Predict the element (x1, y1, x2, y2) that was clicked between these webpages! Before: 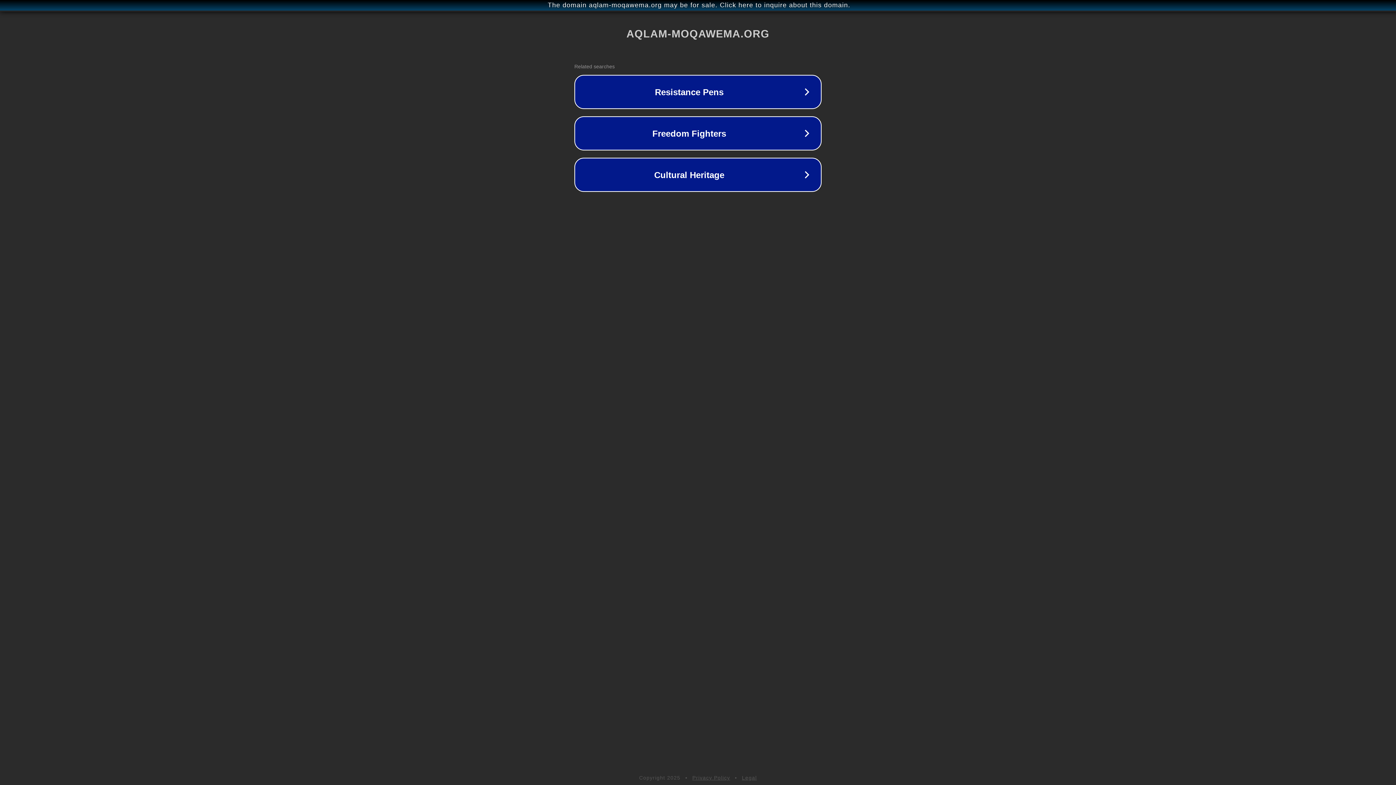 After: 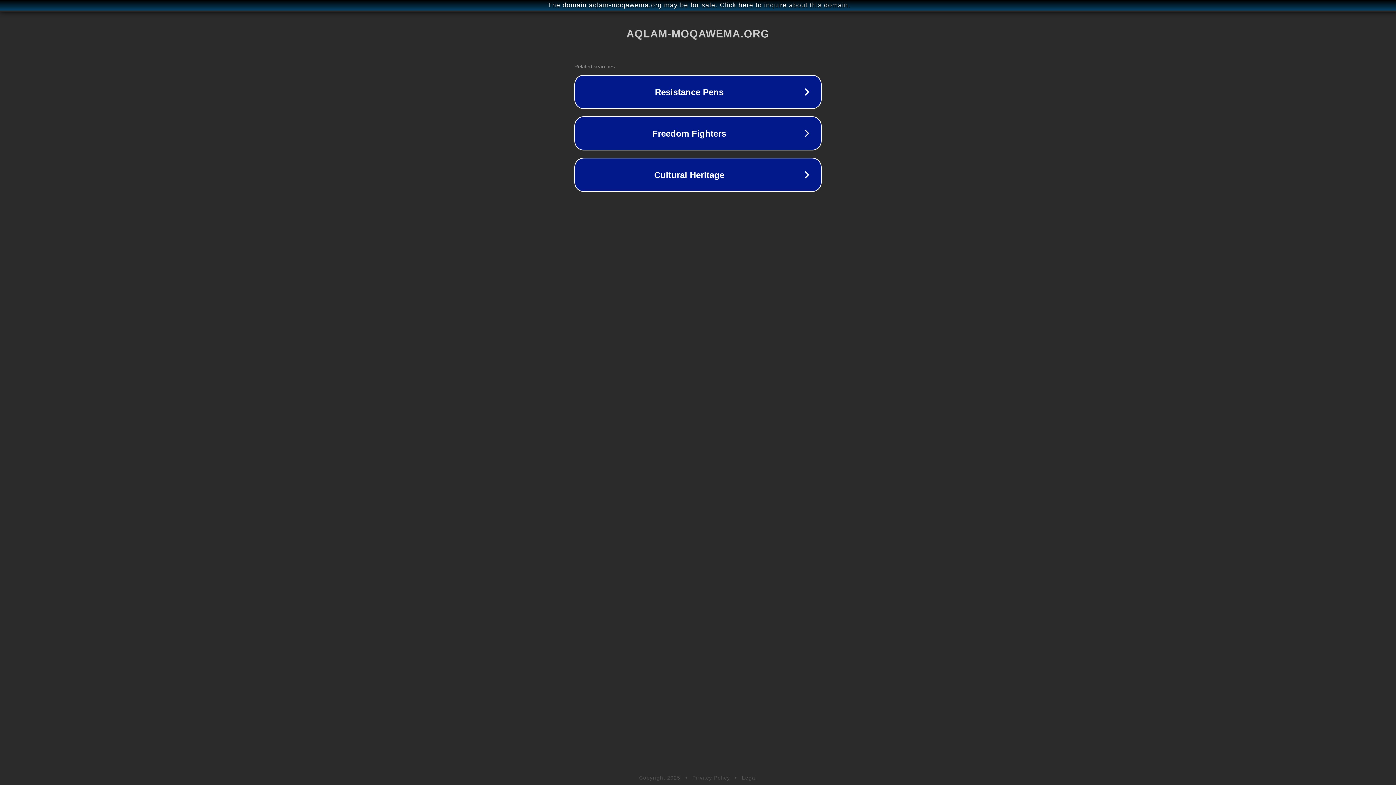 Action: label: Privacy Policy bbox: (692, 775, 730, 781)